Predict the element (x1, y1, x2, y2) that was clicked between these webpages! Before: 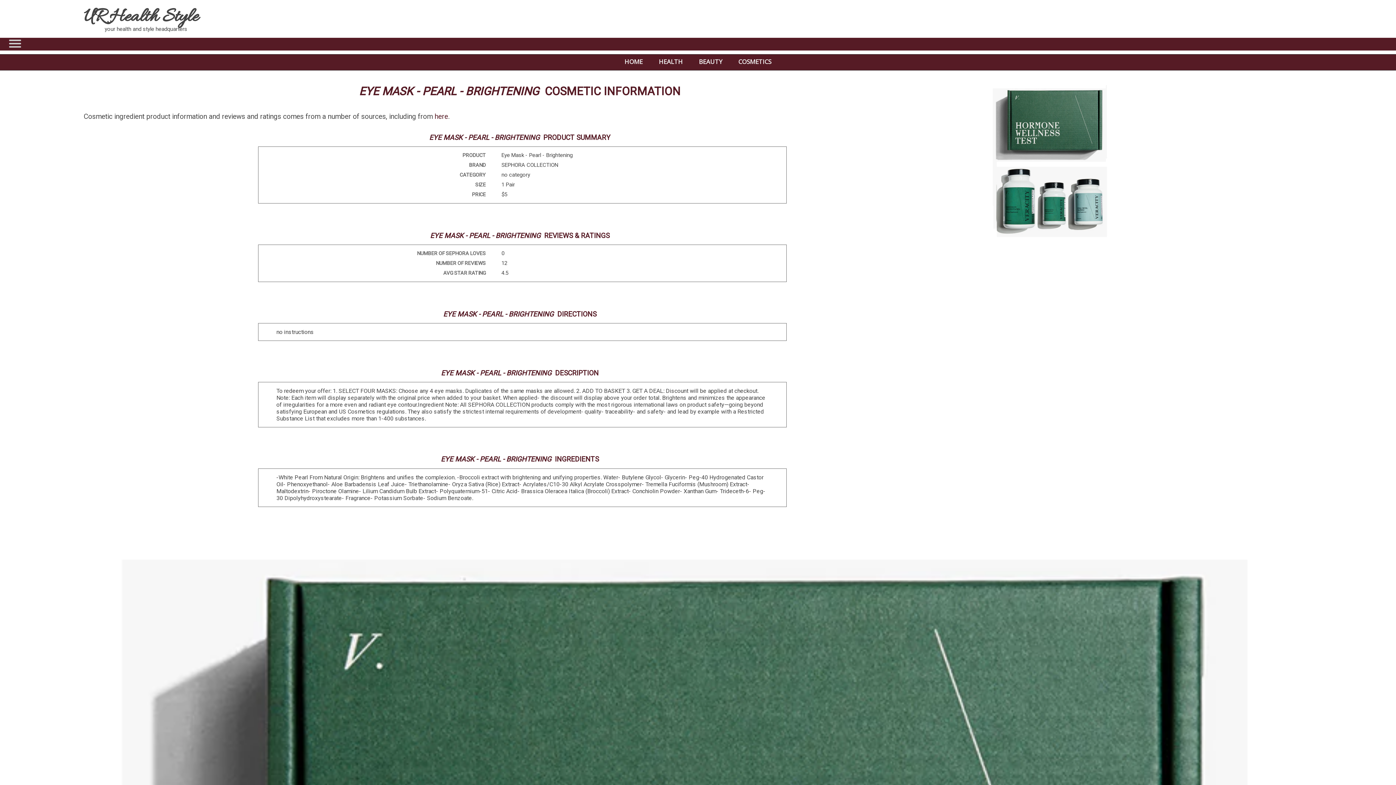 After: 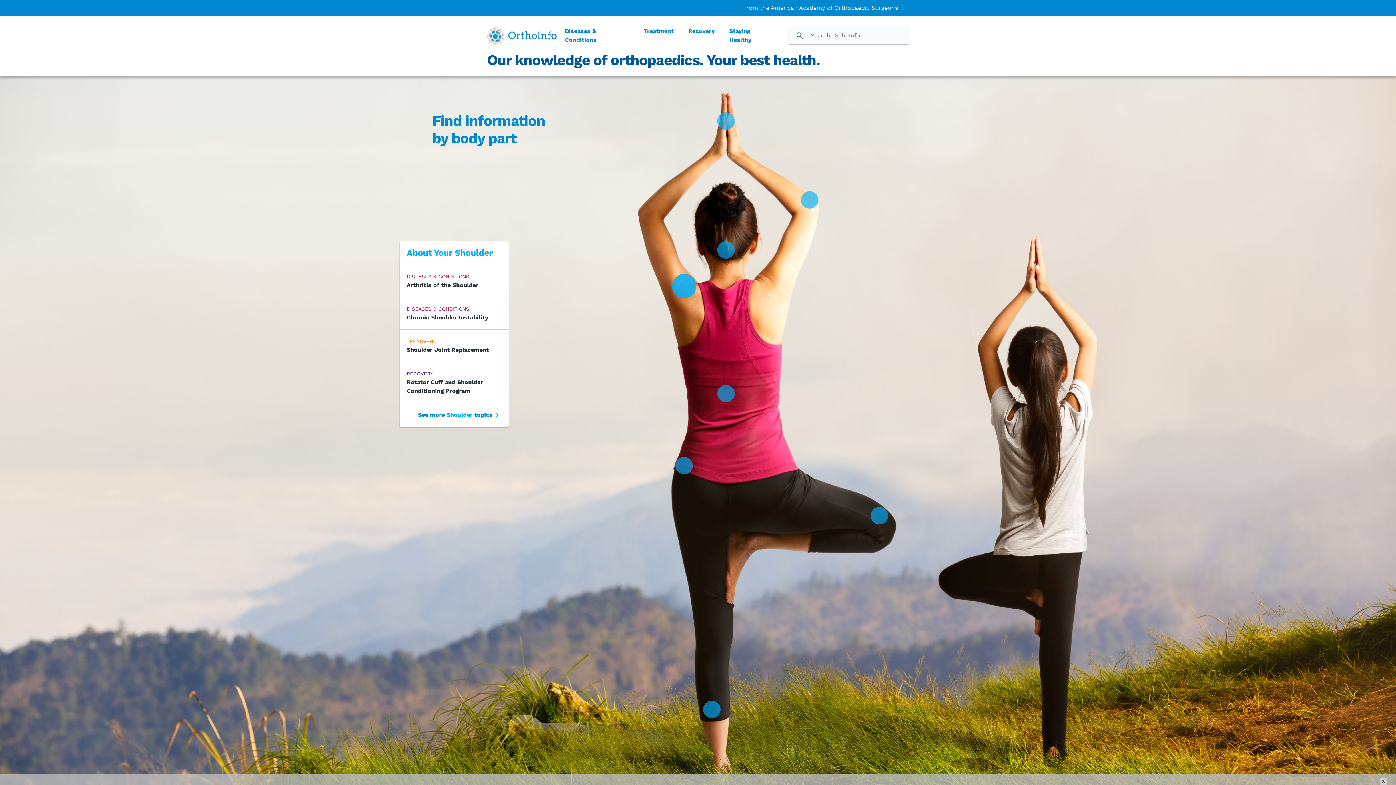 Action: bbox: (434, 112, 448, 120) label: here